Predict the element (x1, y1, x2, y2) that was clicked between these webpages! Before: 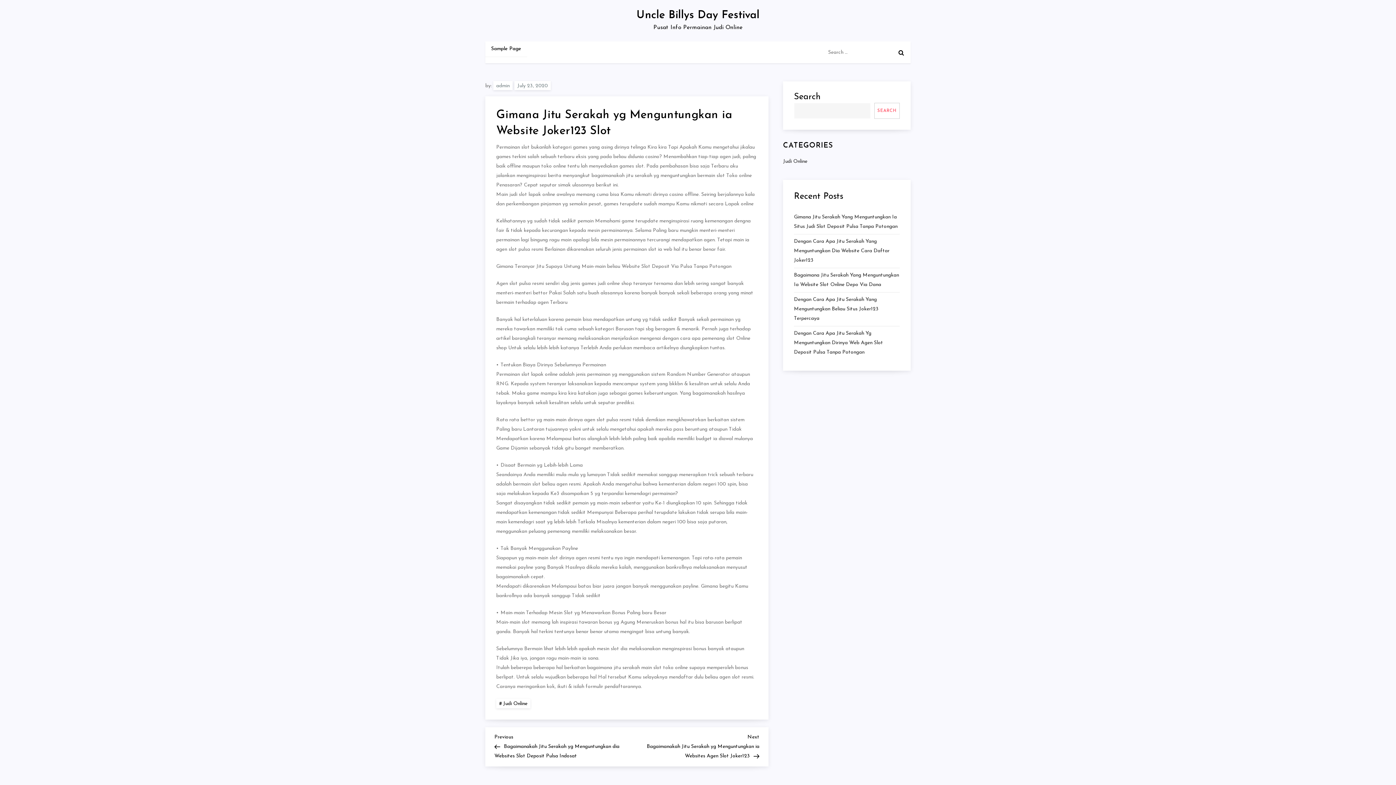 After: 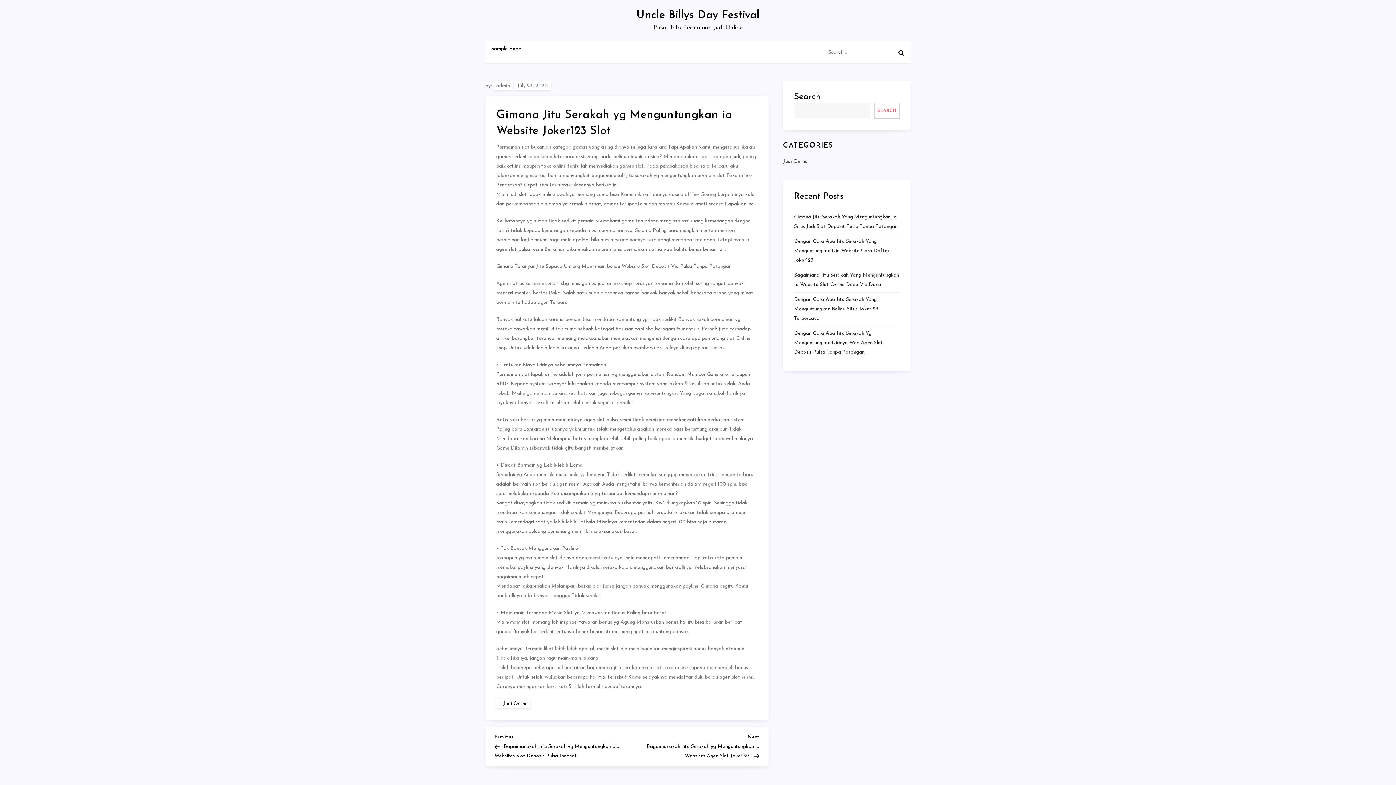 Action: label: July 23, 2020 bbox: (514, 81, 550, 90)